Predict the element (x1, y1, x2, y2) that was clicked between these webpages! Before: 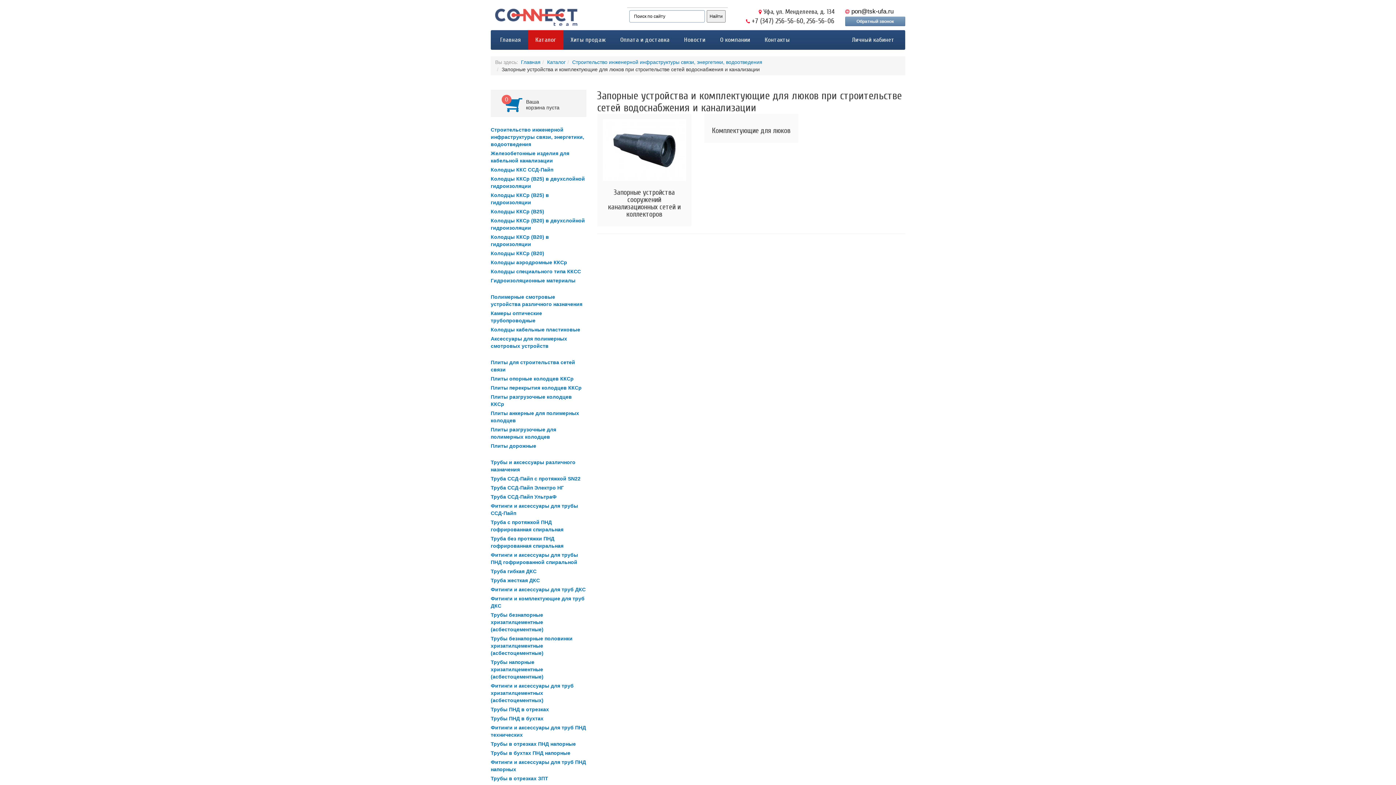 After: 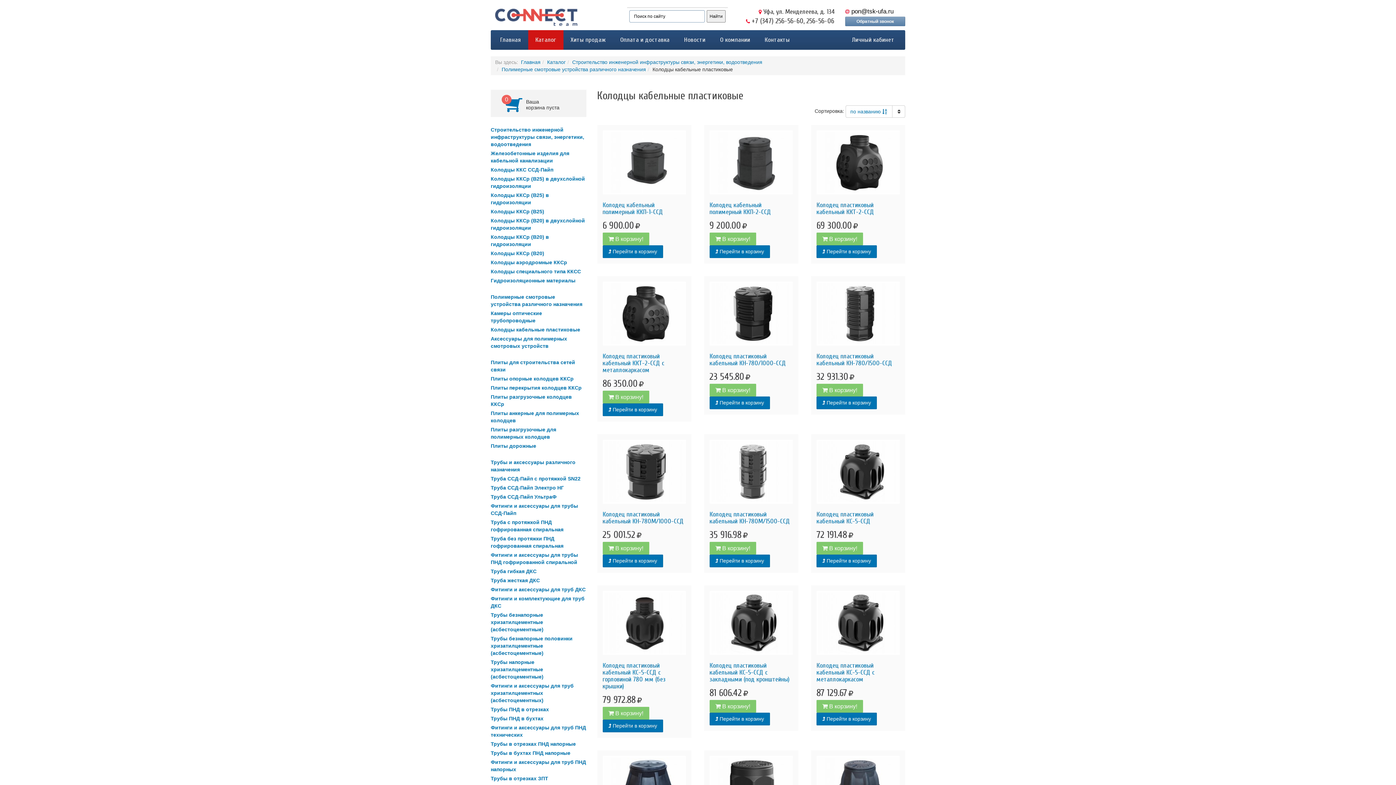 Action: bbox: (490, 326, 580, 332) label: Колодцы кабельные пластиковые